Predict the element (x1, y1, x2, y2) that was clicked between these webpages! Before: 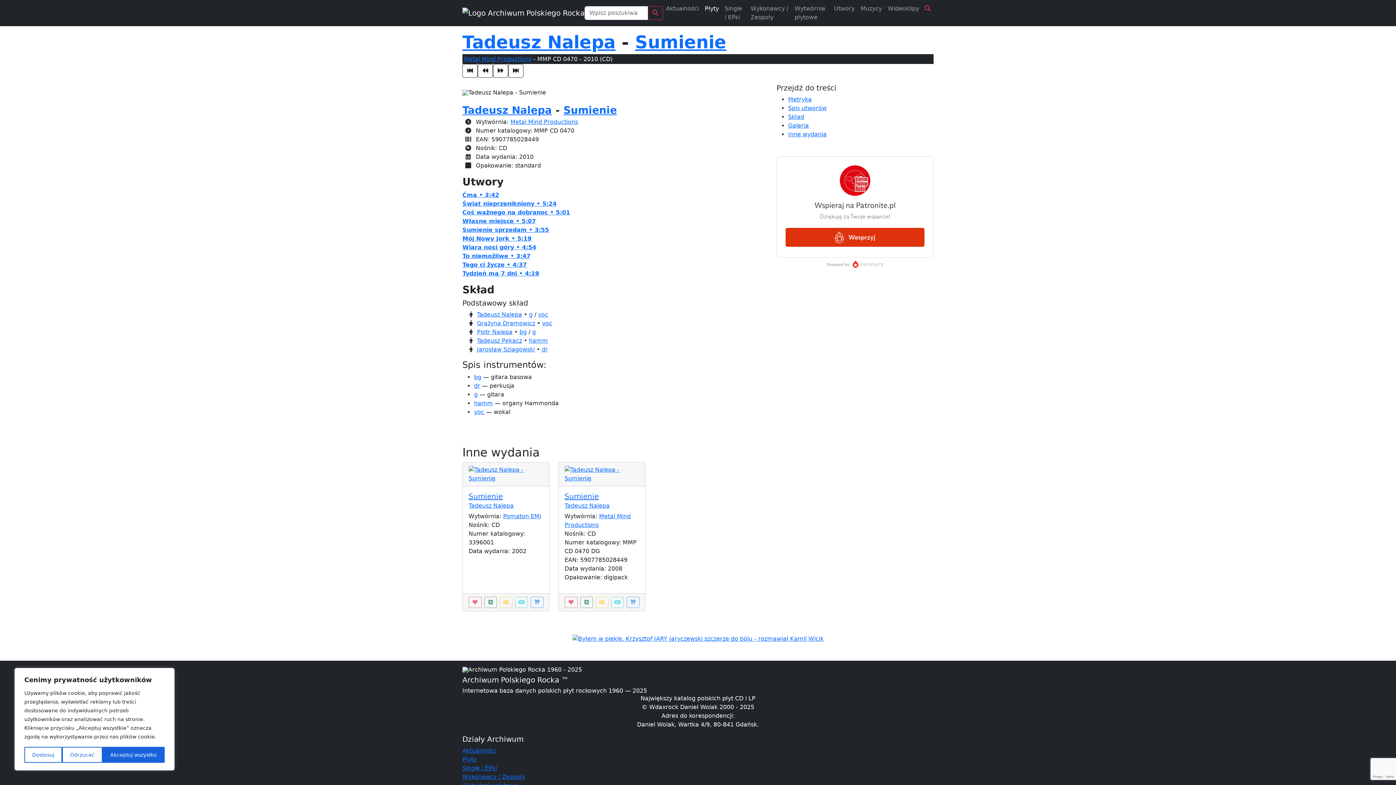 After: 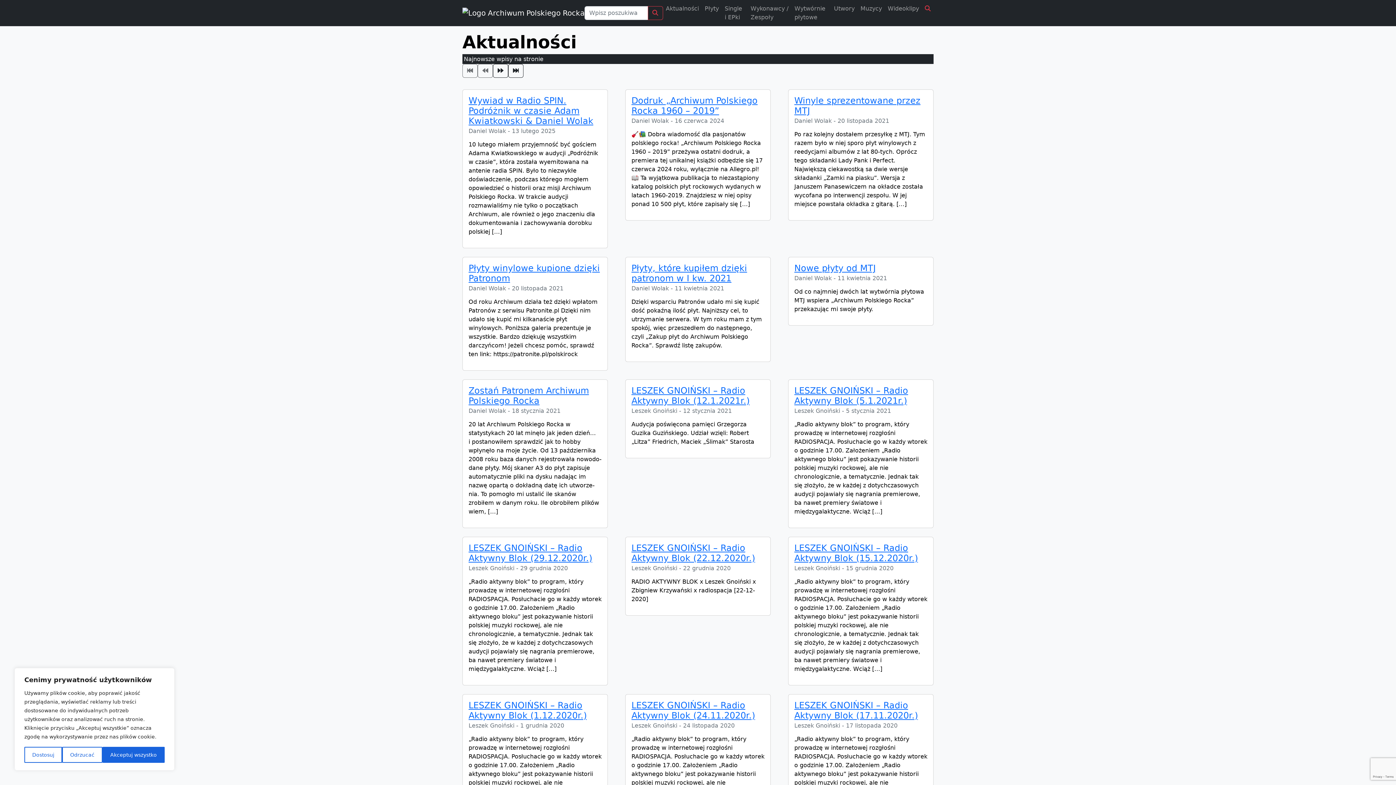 Action: label: Aktualności bbox: (663, 1, 702, 16)